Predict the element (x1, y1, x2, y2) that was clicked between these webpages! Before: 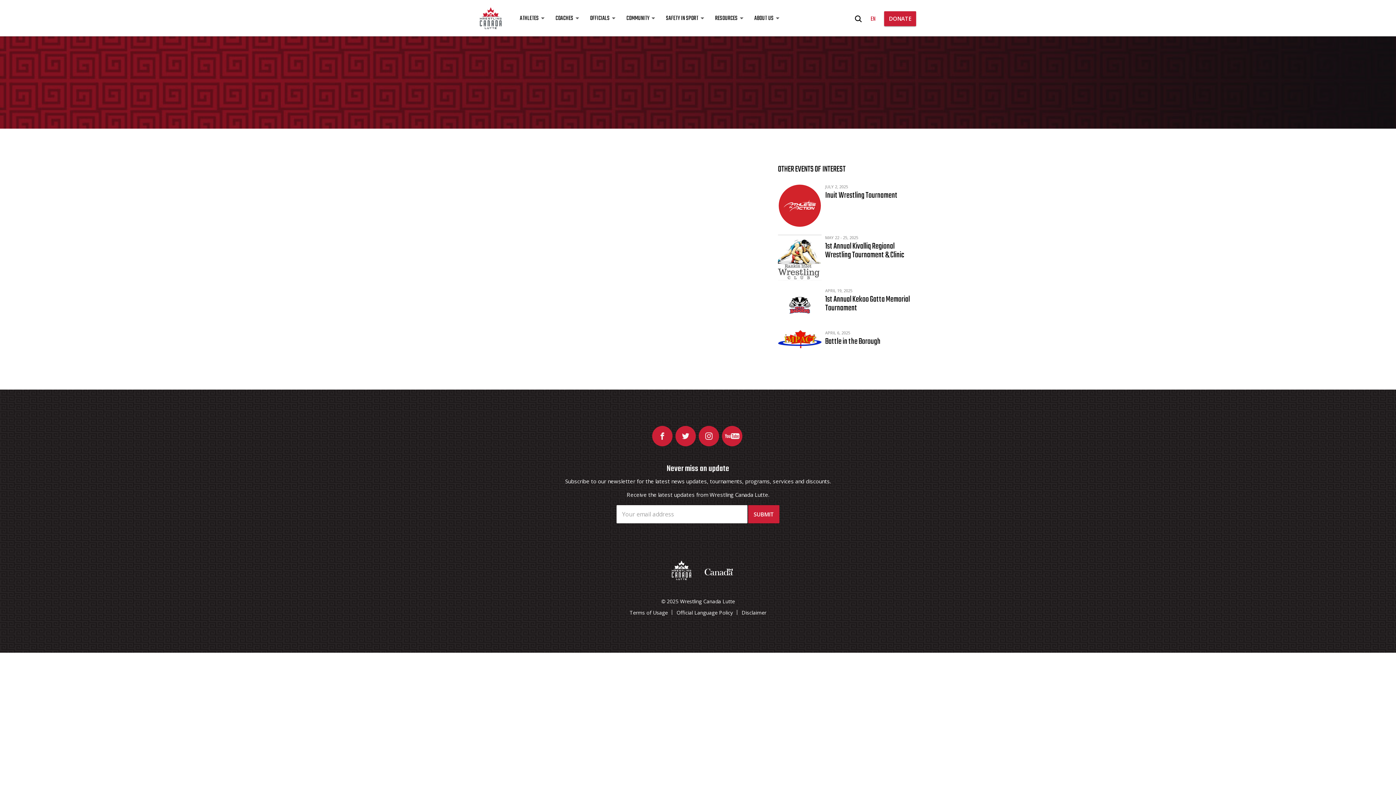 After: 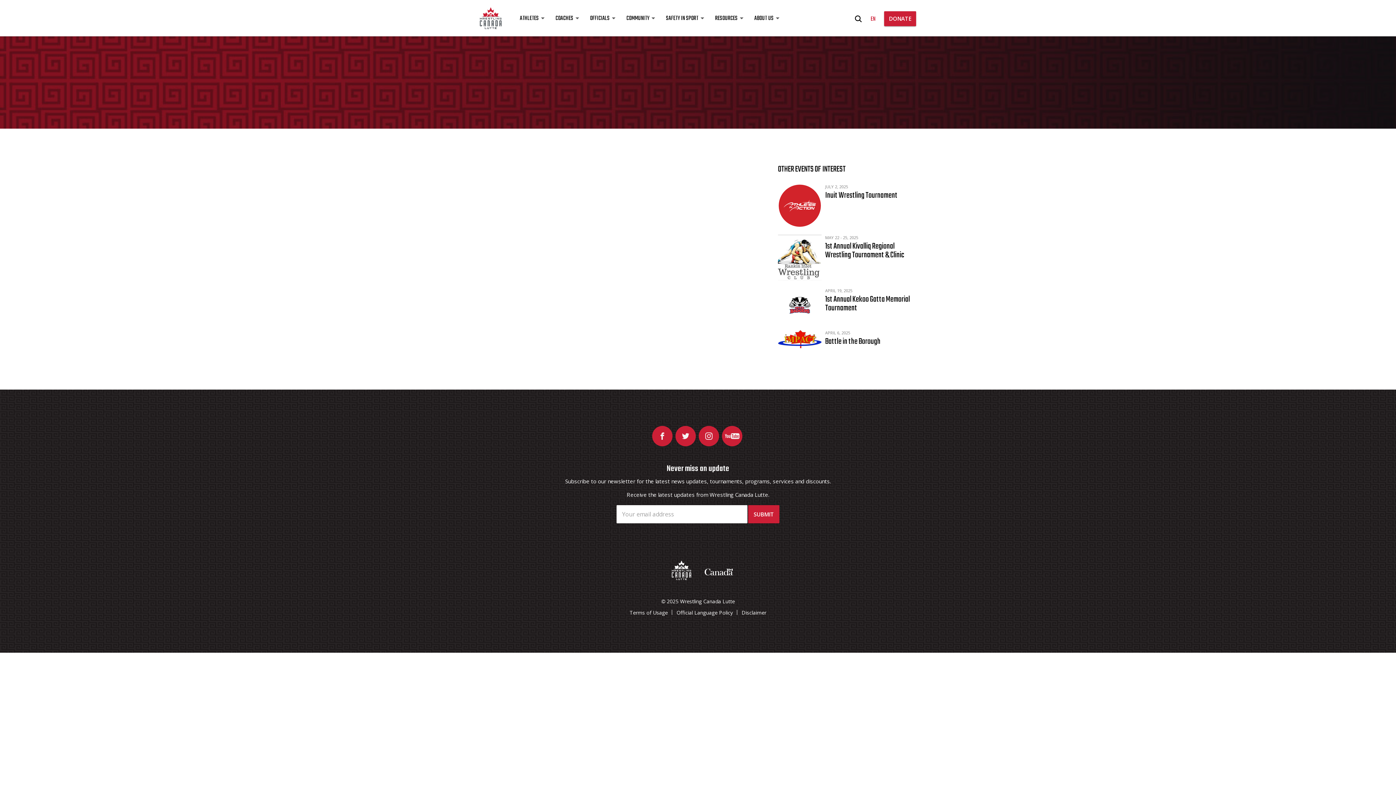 Action: bbox: (703, 575, 734, 583)